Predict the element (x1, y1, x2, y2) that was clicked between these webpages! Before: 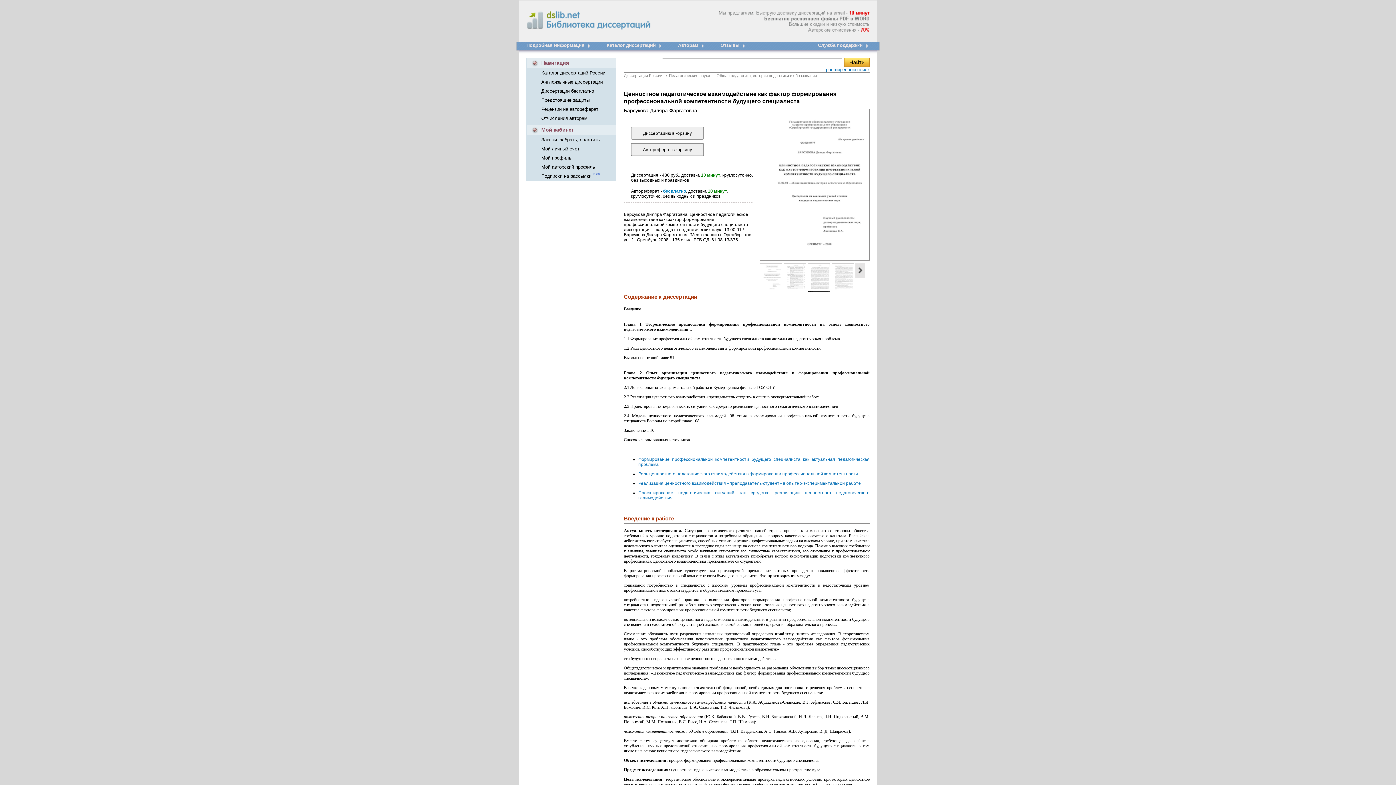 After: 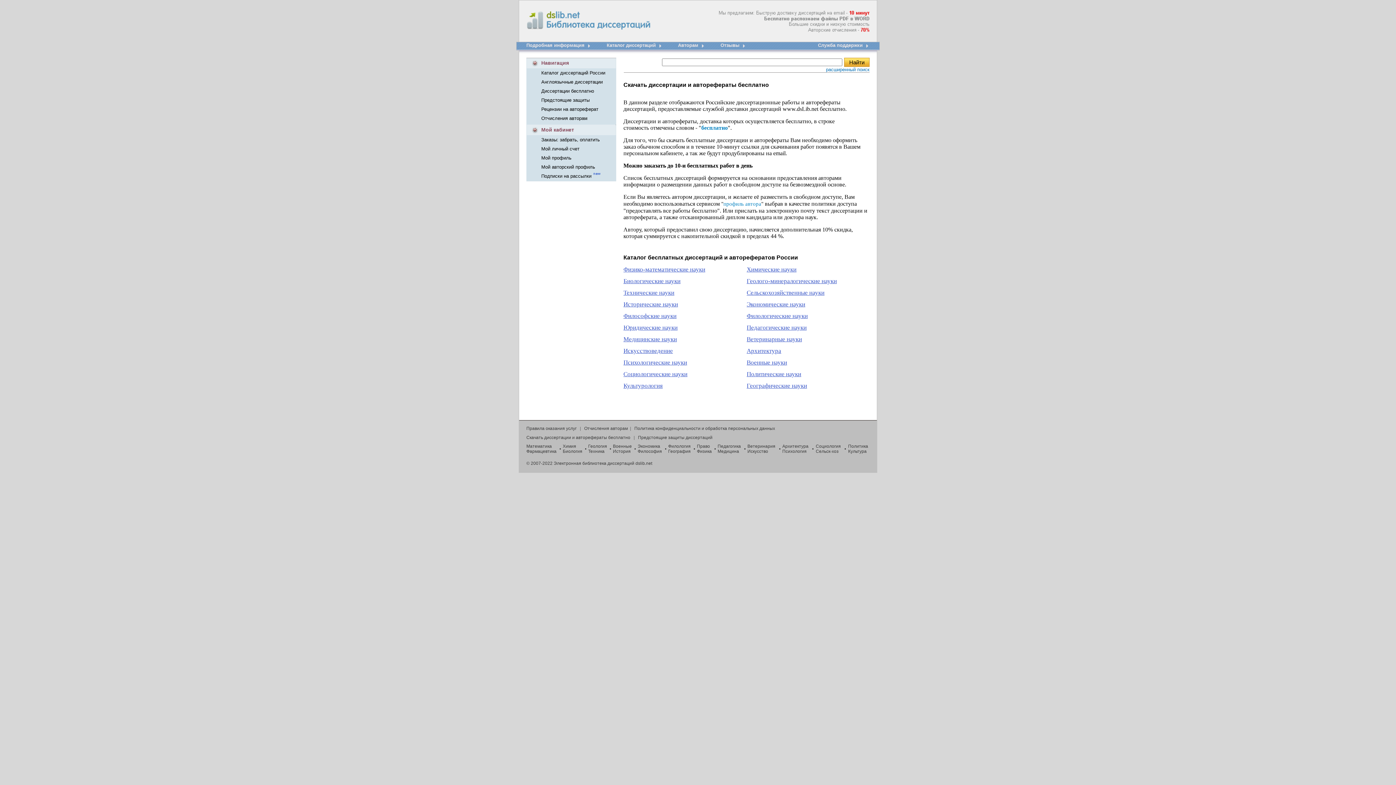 Action: label: Диссертации бесплатно bbox: (541, 88, 594, 93)